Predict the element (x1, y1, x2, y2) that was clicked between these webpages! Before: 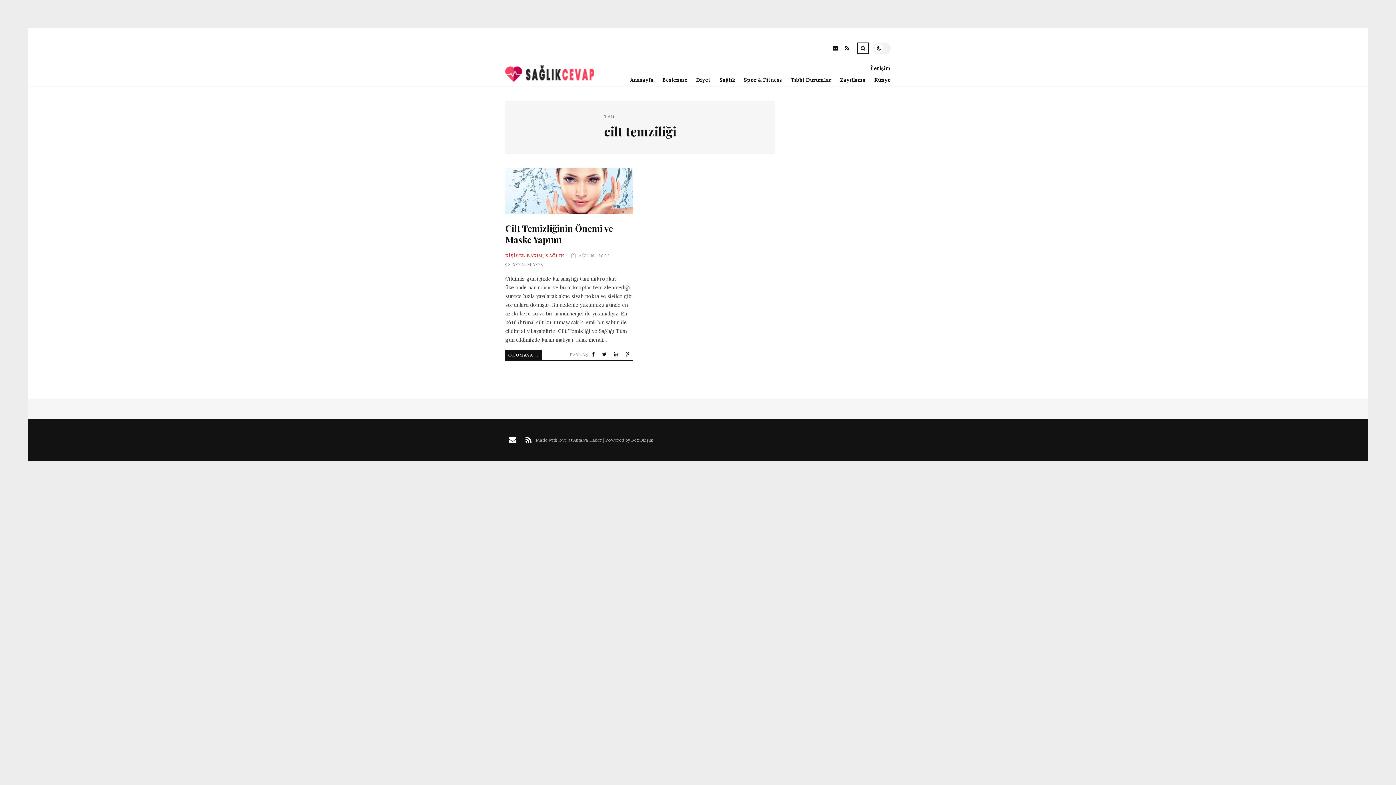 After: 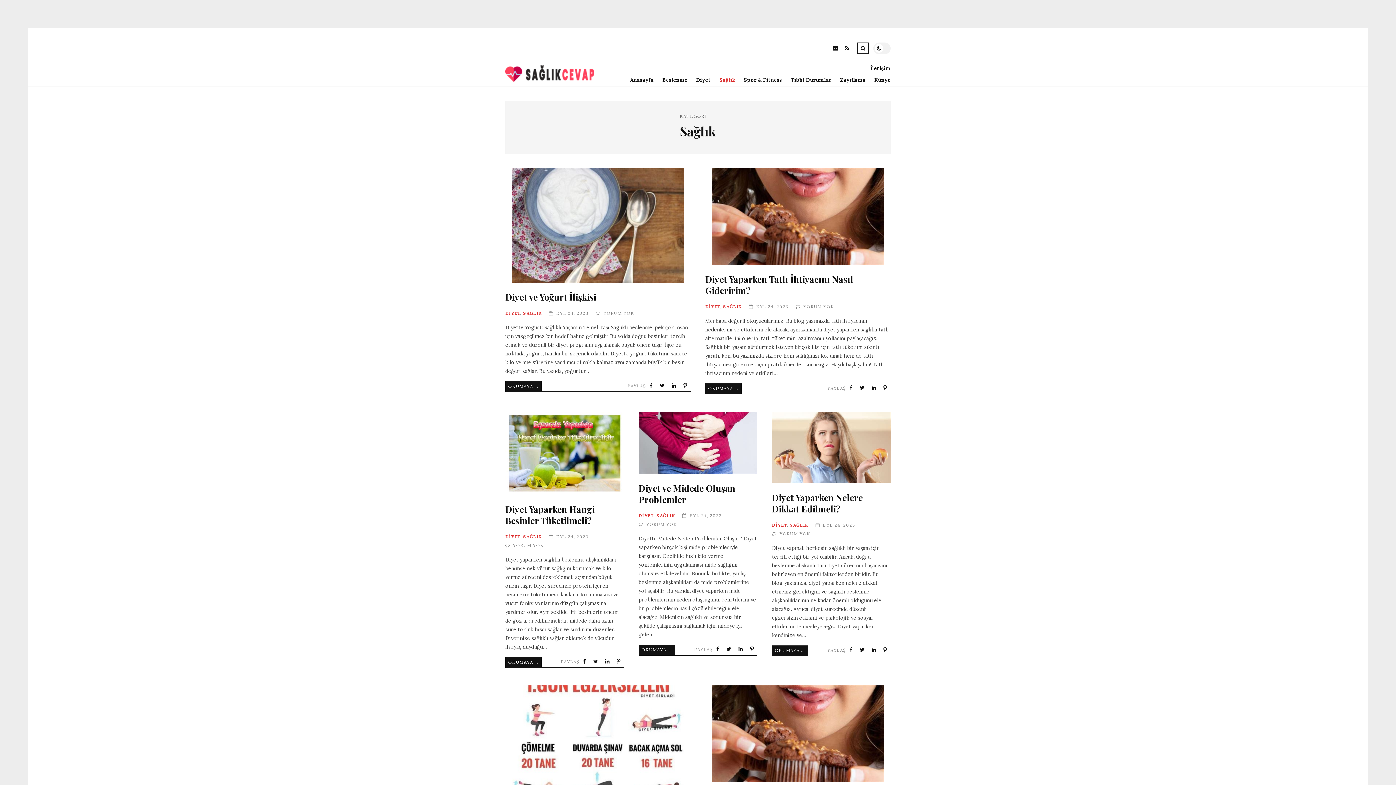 Action: bbox: (710, 74, 735, 85) label: Sağlık